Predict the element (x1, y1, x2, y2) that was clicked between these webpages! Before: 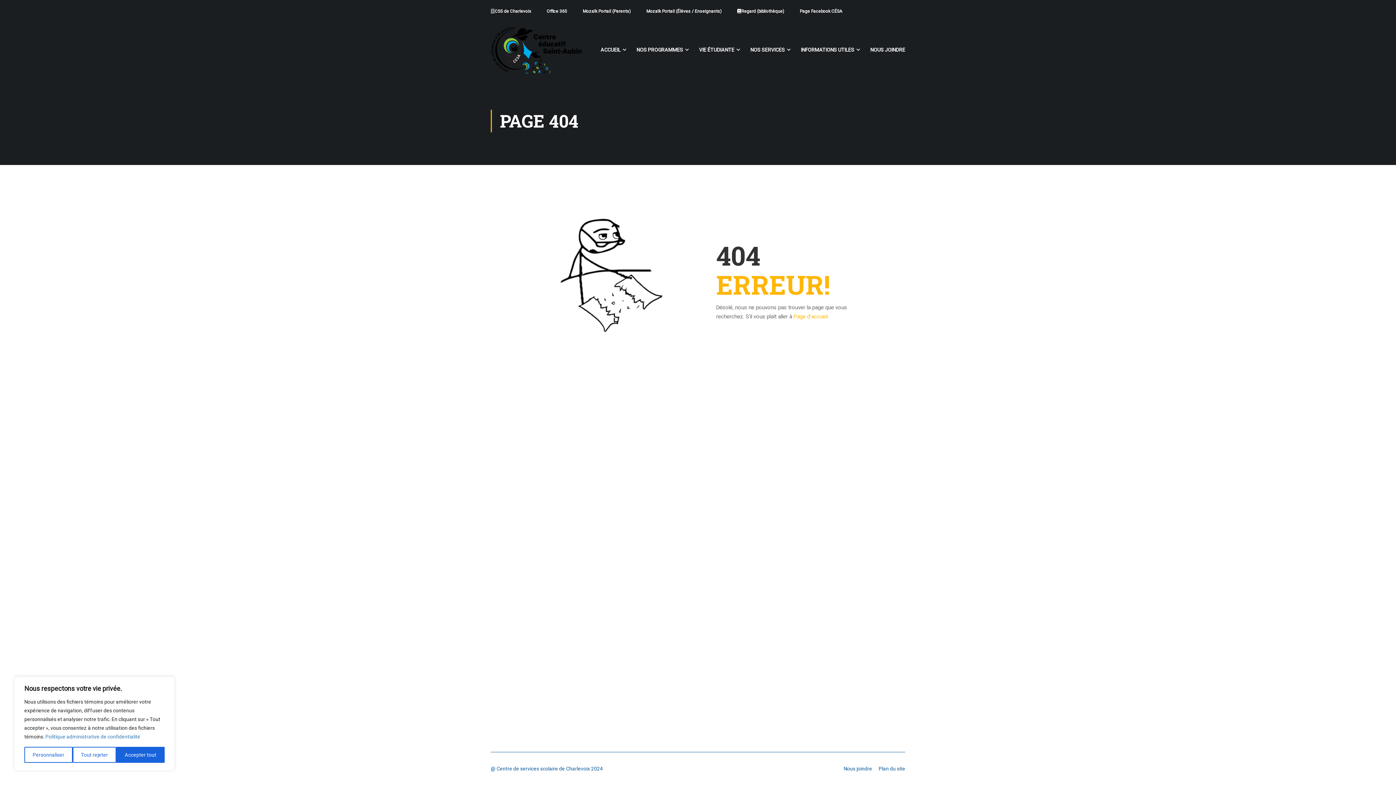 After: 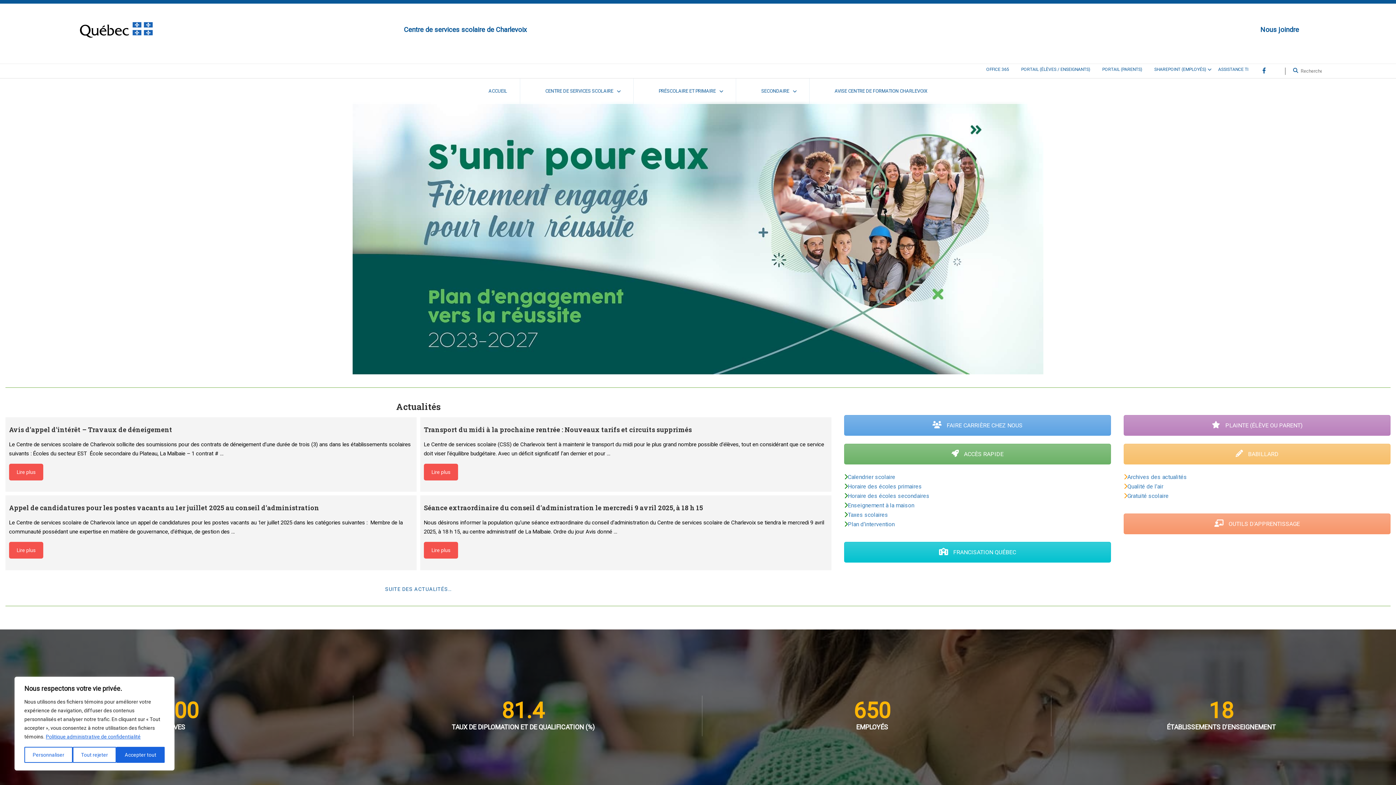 Action: bbox: (490, 5, 531, 16) label: CSS de Charlevoix